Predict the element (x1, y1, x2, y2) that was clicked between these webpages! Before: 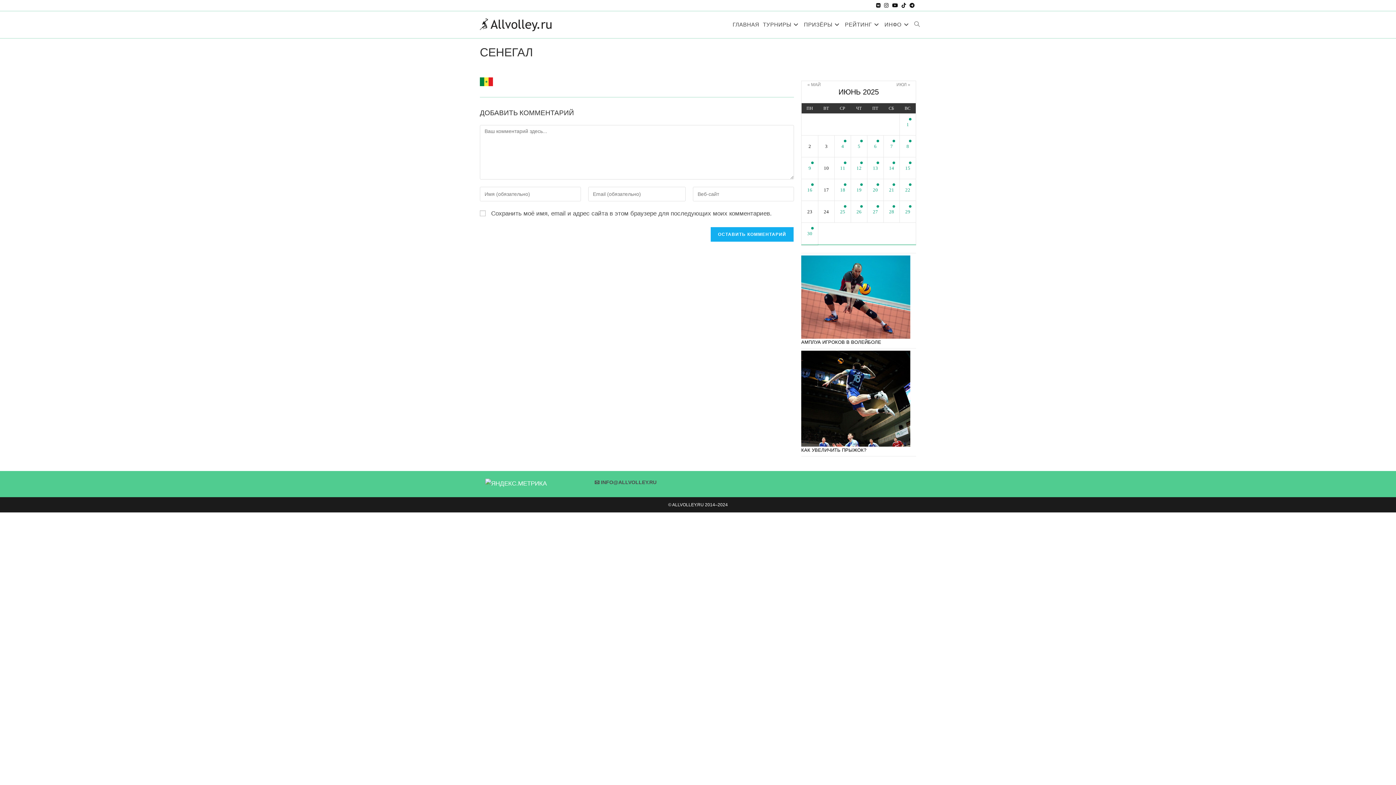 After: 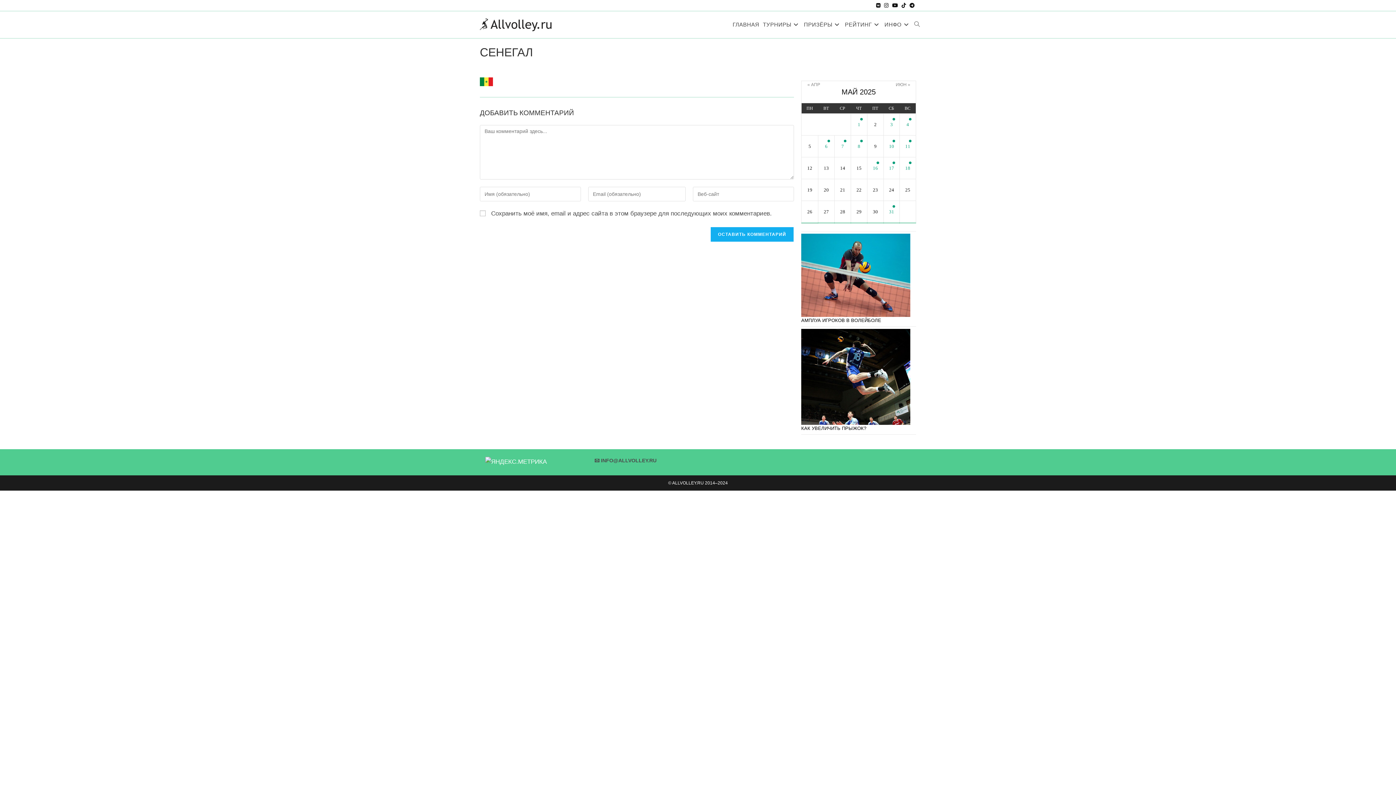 Action: label: « МАЙ bbox: (807, 82, 821, 87)